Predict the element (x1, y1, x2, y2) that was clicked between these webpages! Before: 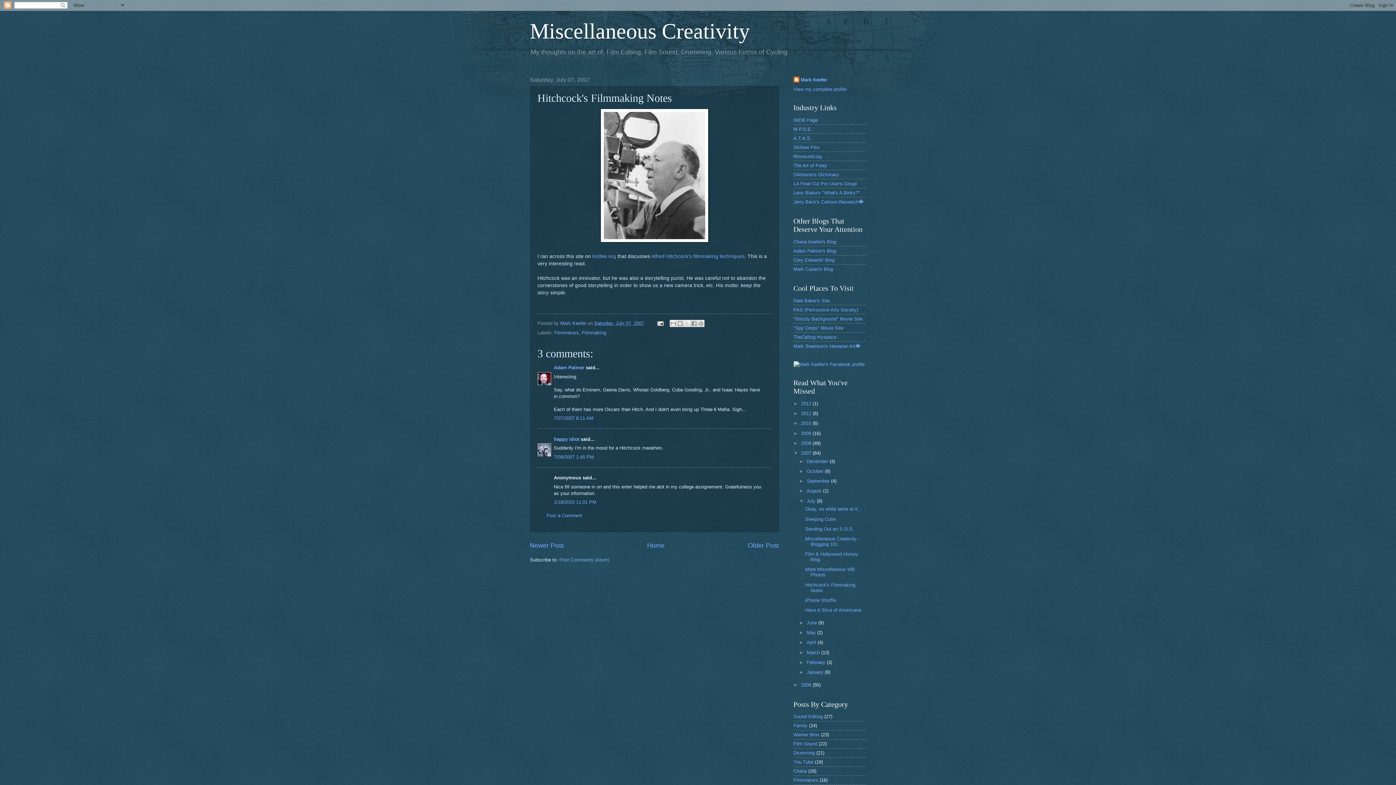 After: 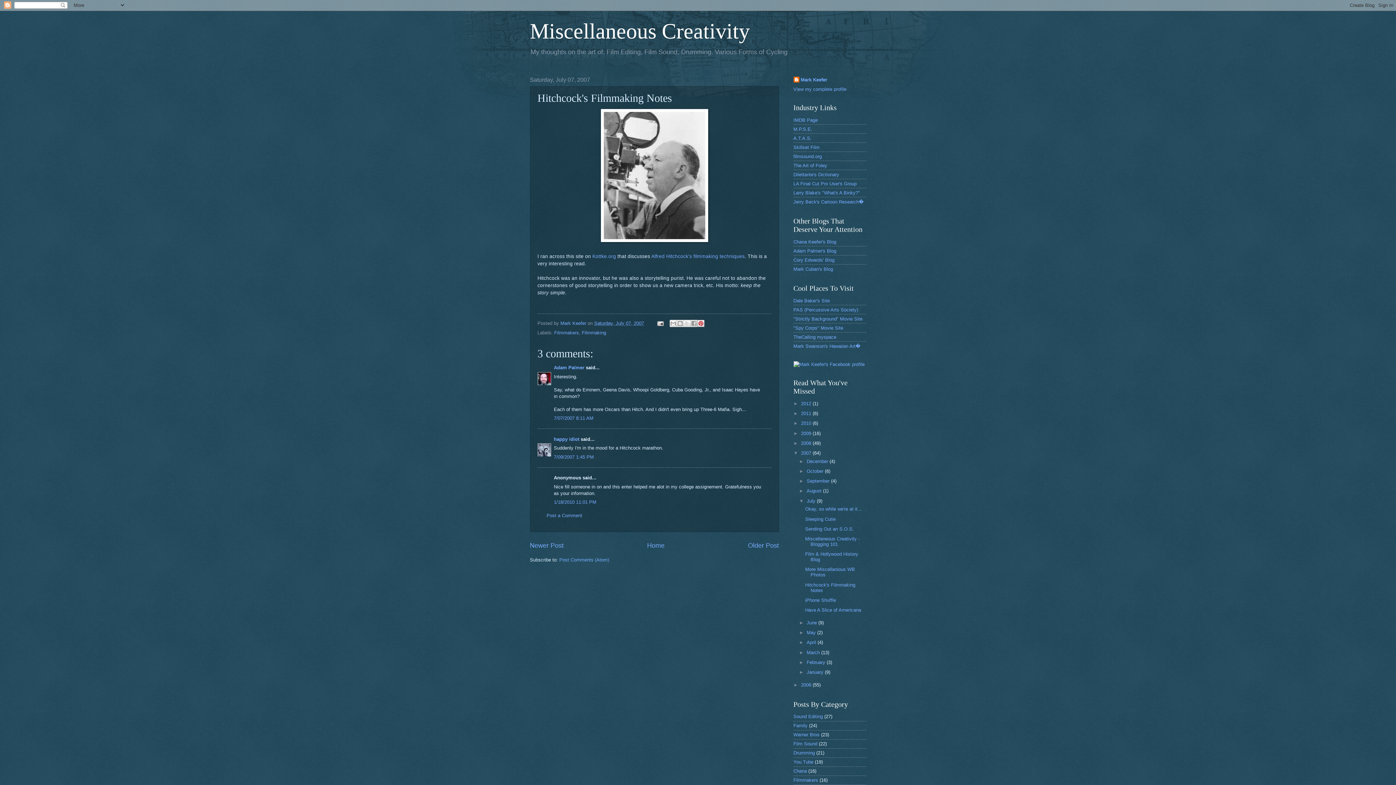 Action: label: Share to Pinterest bbox: (697, 320, 704, 327)